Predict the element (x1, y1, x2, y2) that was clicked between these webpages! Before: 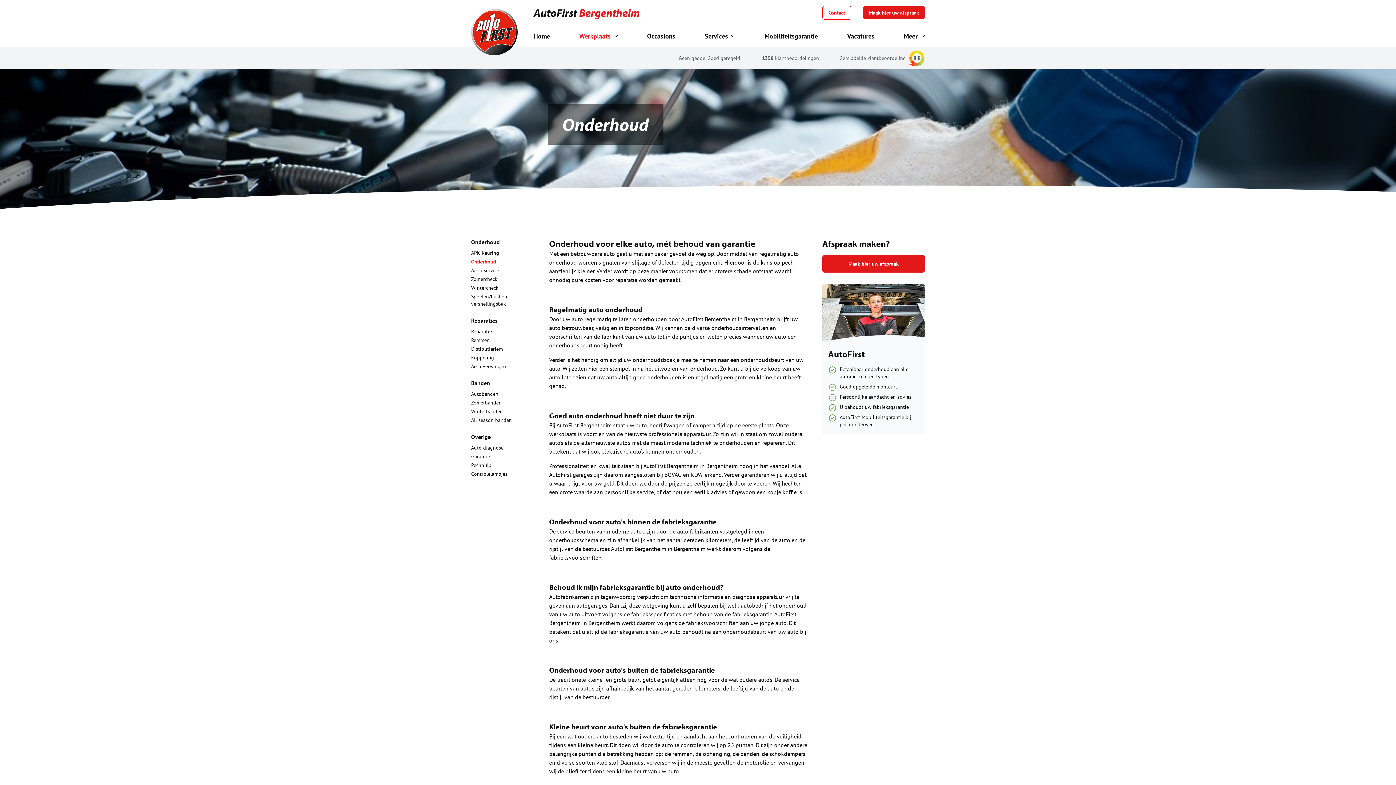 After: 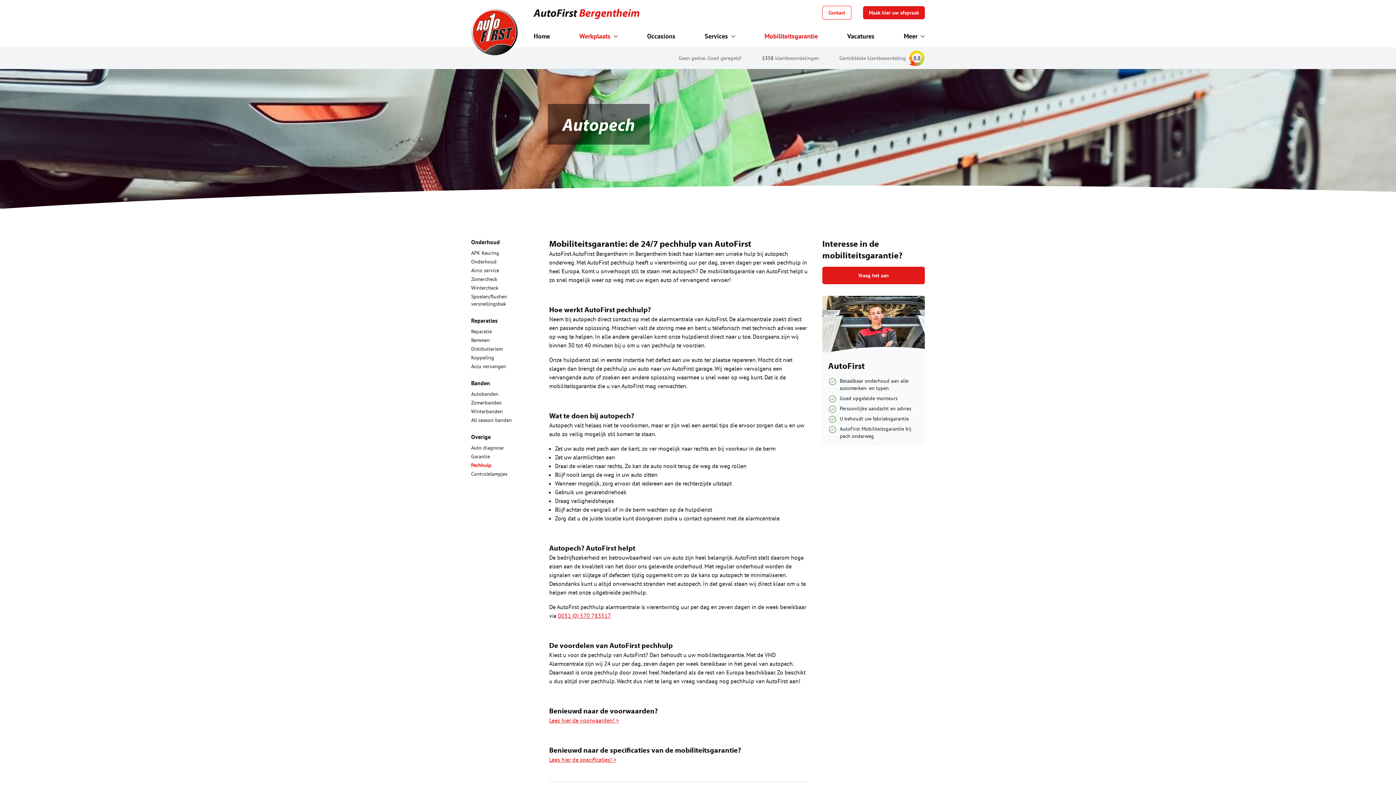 Action: bbox: (471, 459, 491, 471) label: Pechhulp